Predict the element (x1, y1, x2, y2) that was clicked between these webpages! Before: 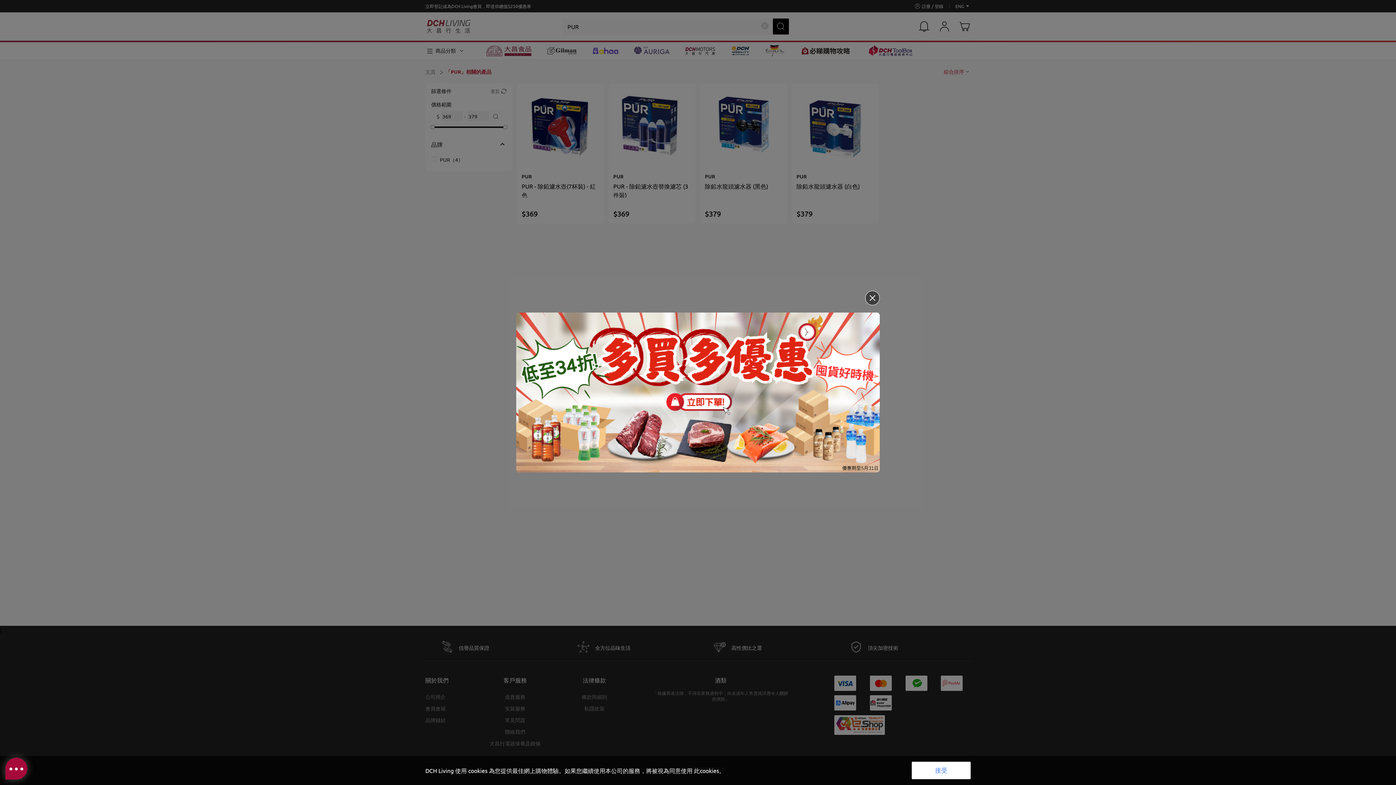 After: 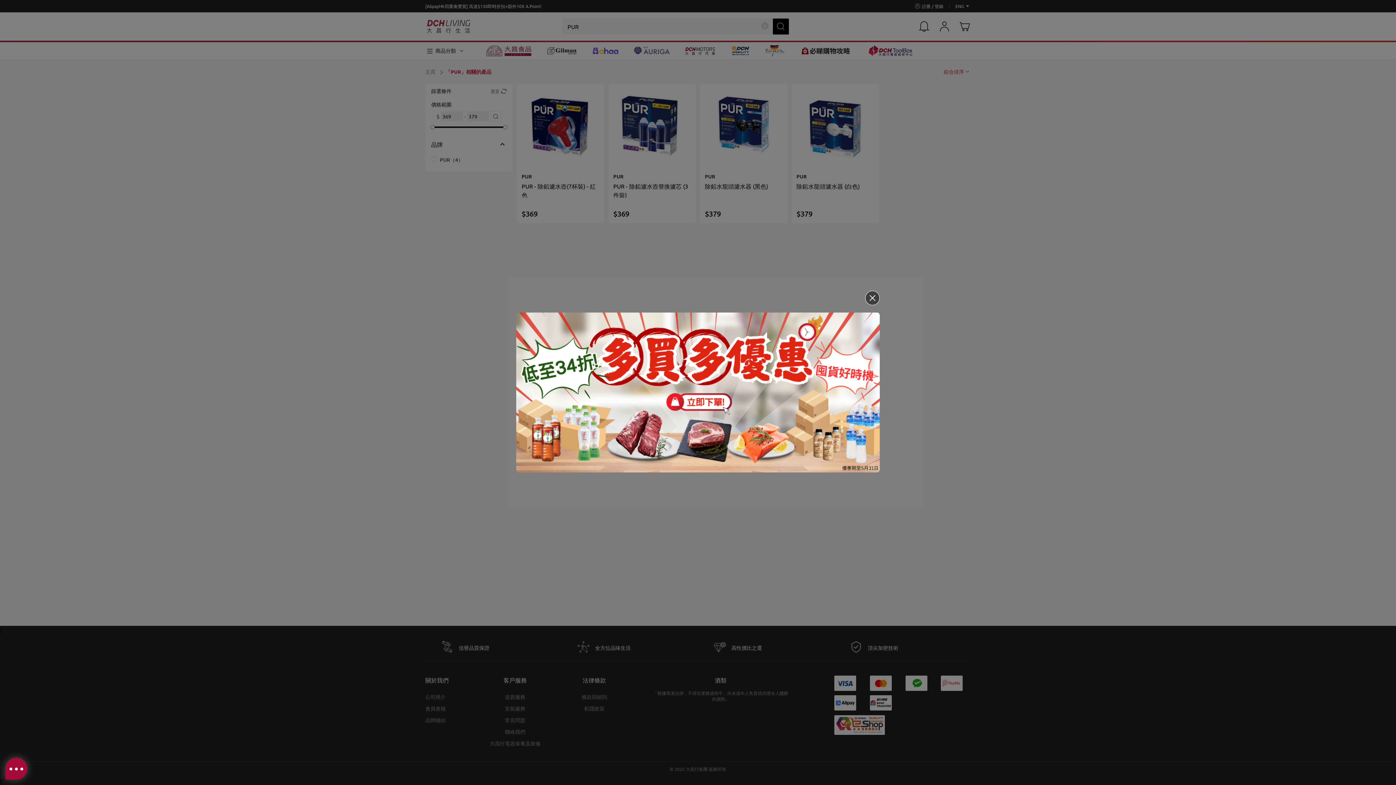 Action: label: 接受 bbox: (912, 762, 970, 779)